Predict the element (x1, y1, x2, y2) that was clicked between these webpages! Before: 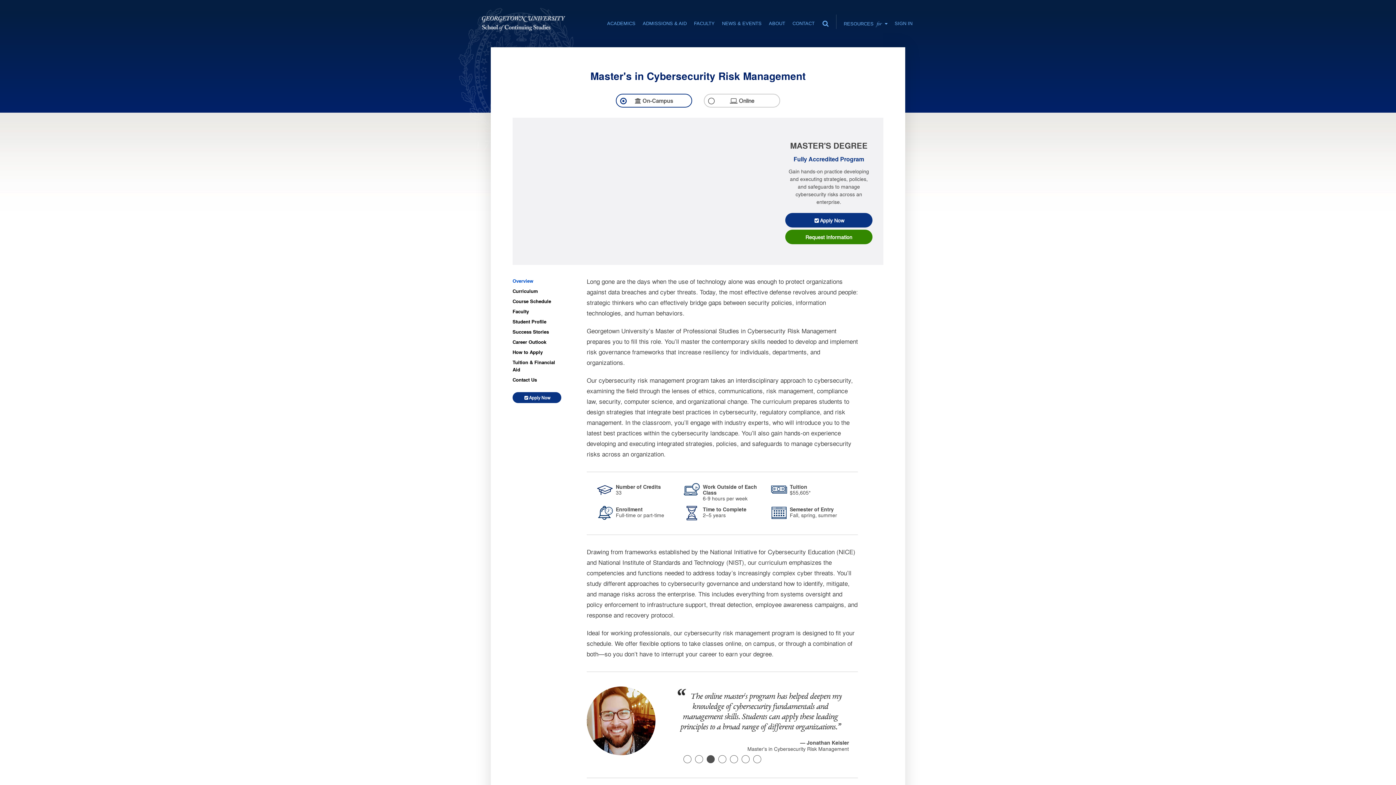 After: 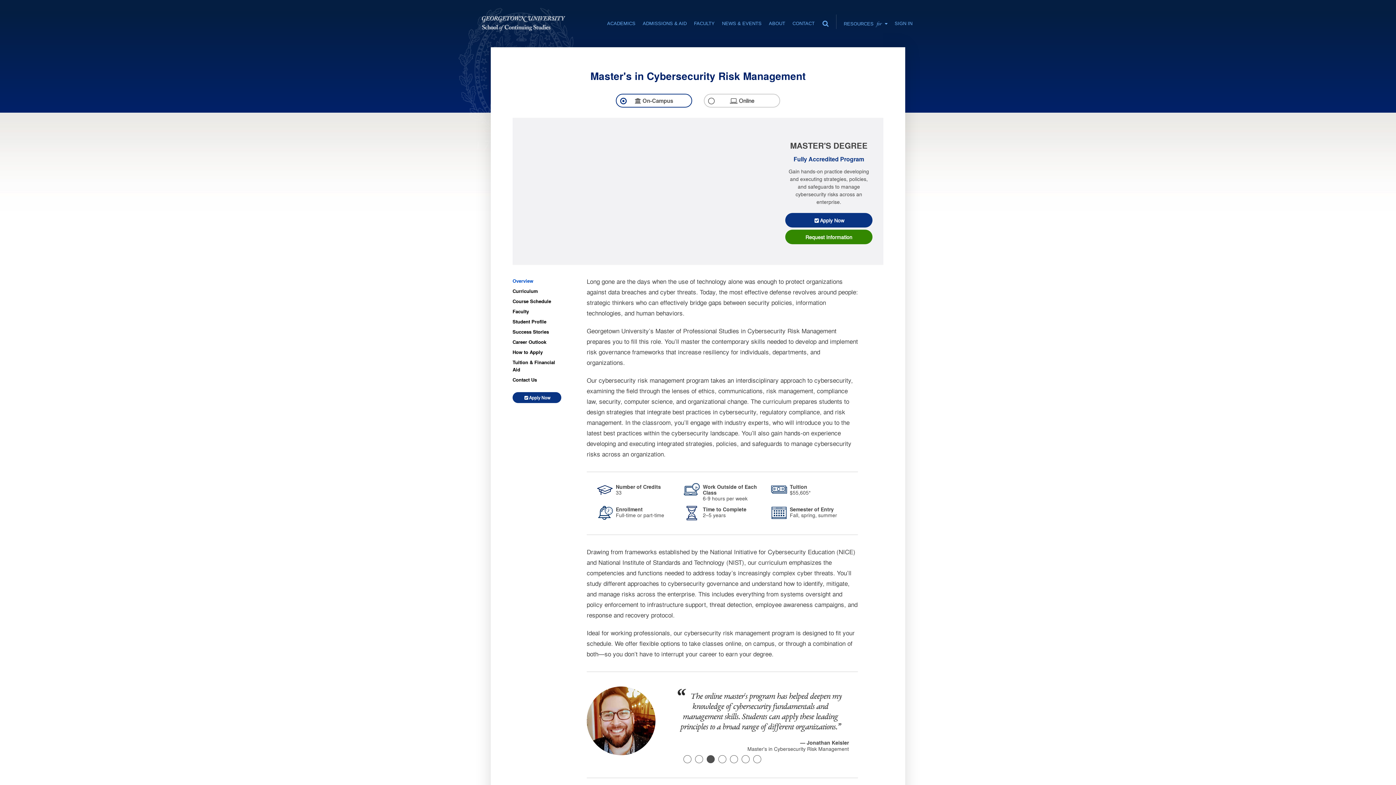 Action: bbox: (512, 277, 561, 284) label: Program-level Overview link